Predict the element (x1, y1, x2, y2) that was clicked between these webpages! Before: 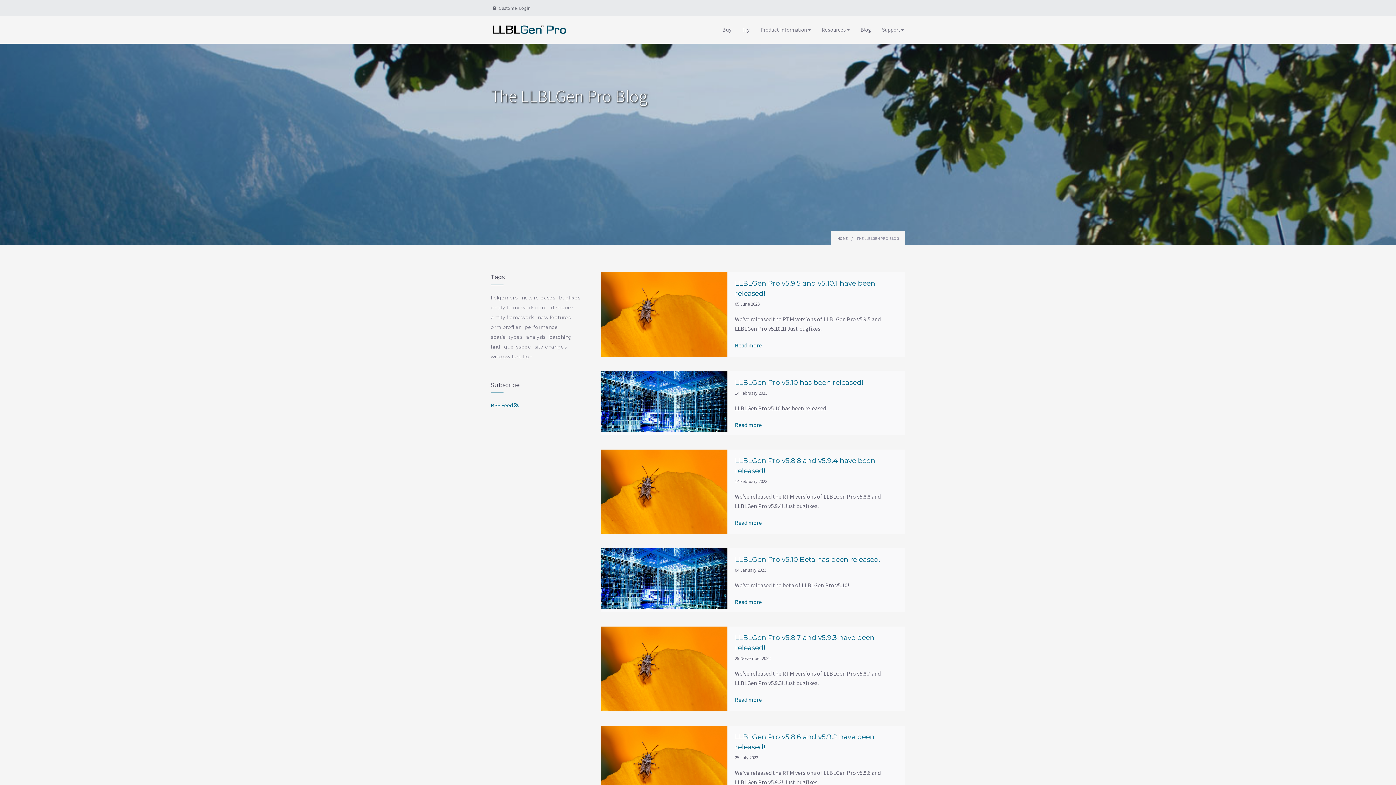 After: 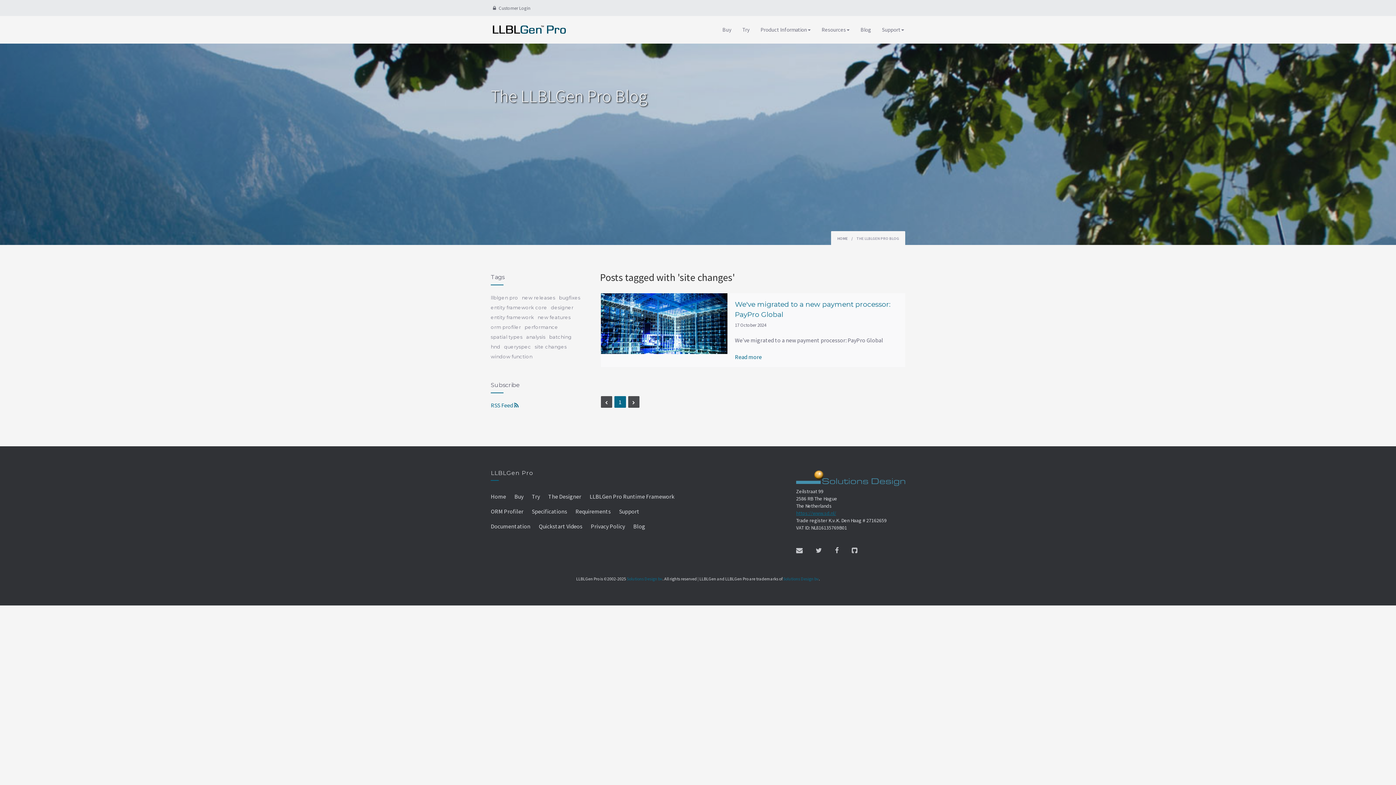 Action: bbox: (534, 344, 570, 351) label: site changes